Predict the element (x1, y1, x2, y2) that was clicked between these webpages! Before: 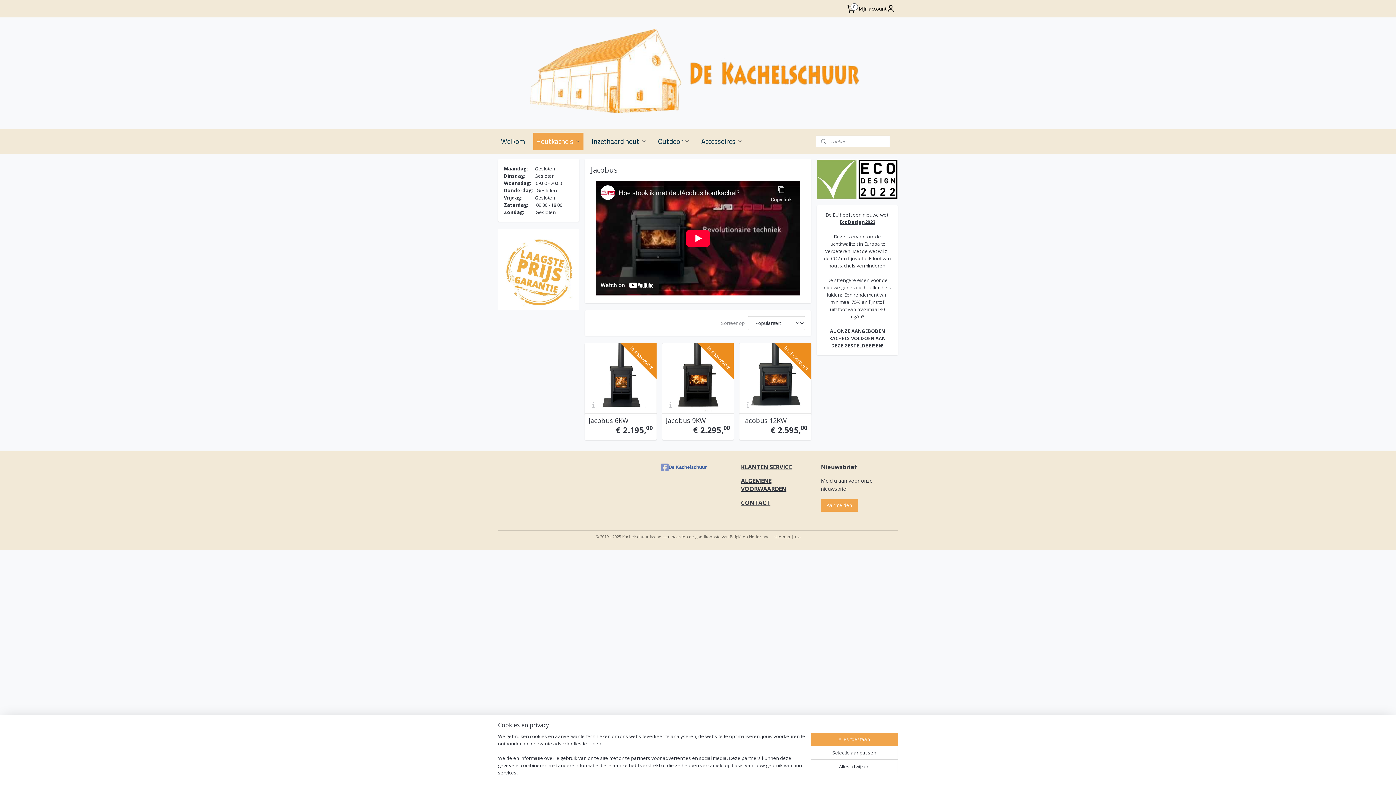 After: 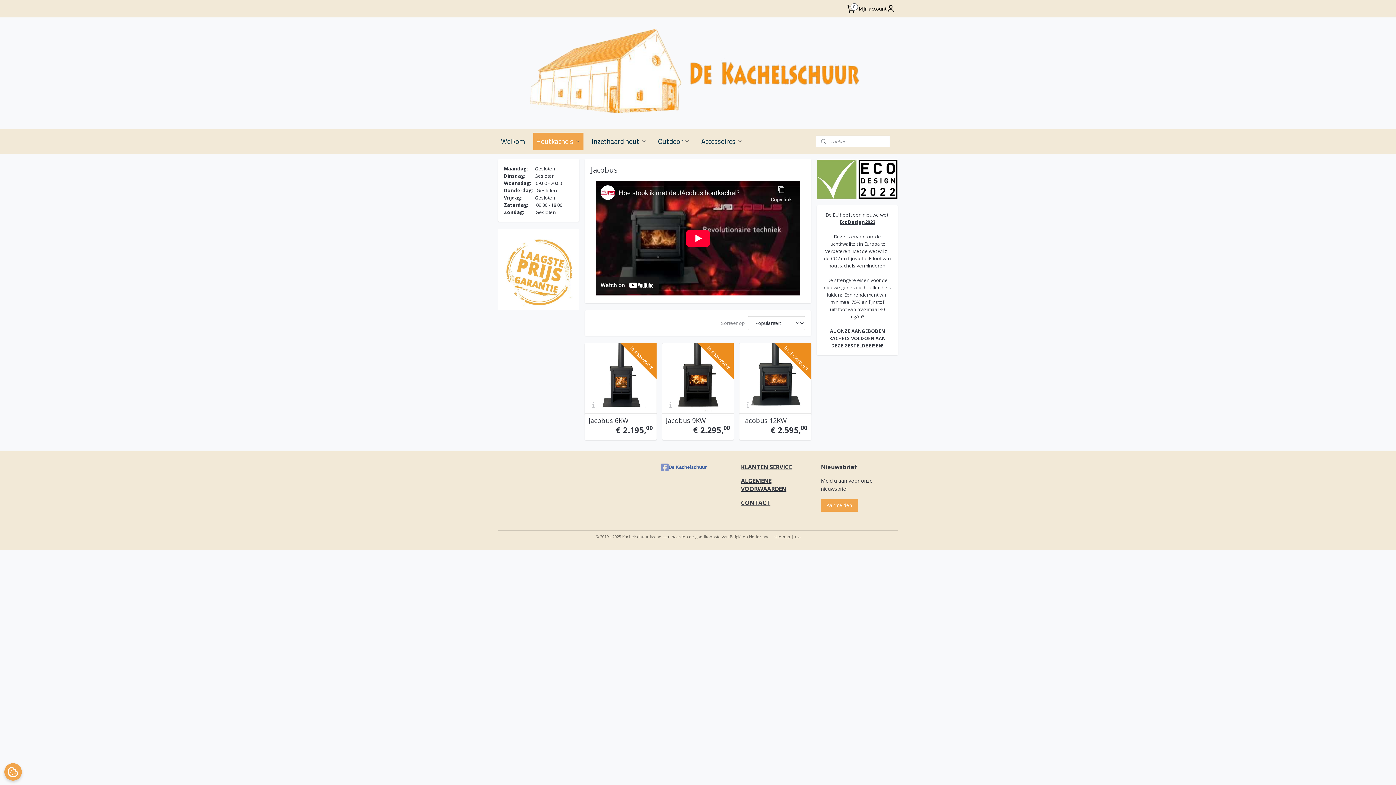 Action: bbox: (810, 760, 898, 773) label: Alles afwijzen